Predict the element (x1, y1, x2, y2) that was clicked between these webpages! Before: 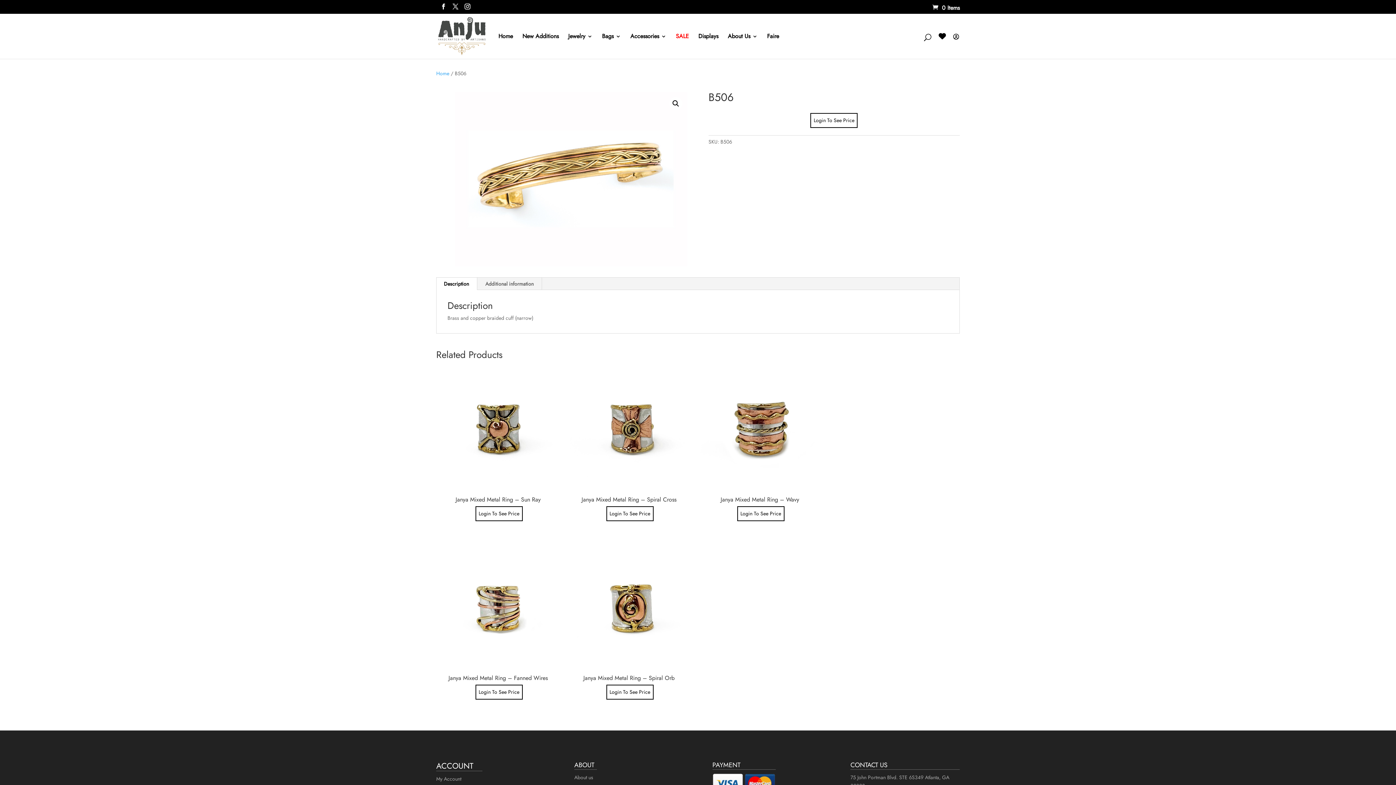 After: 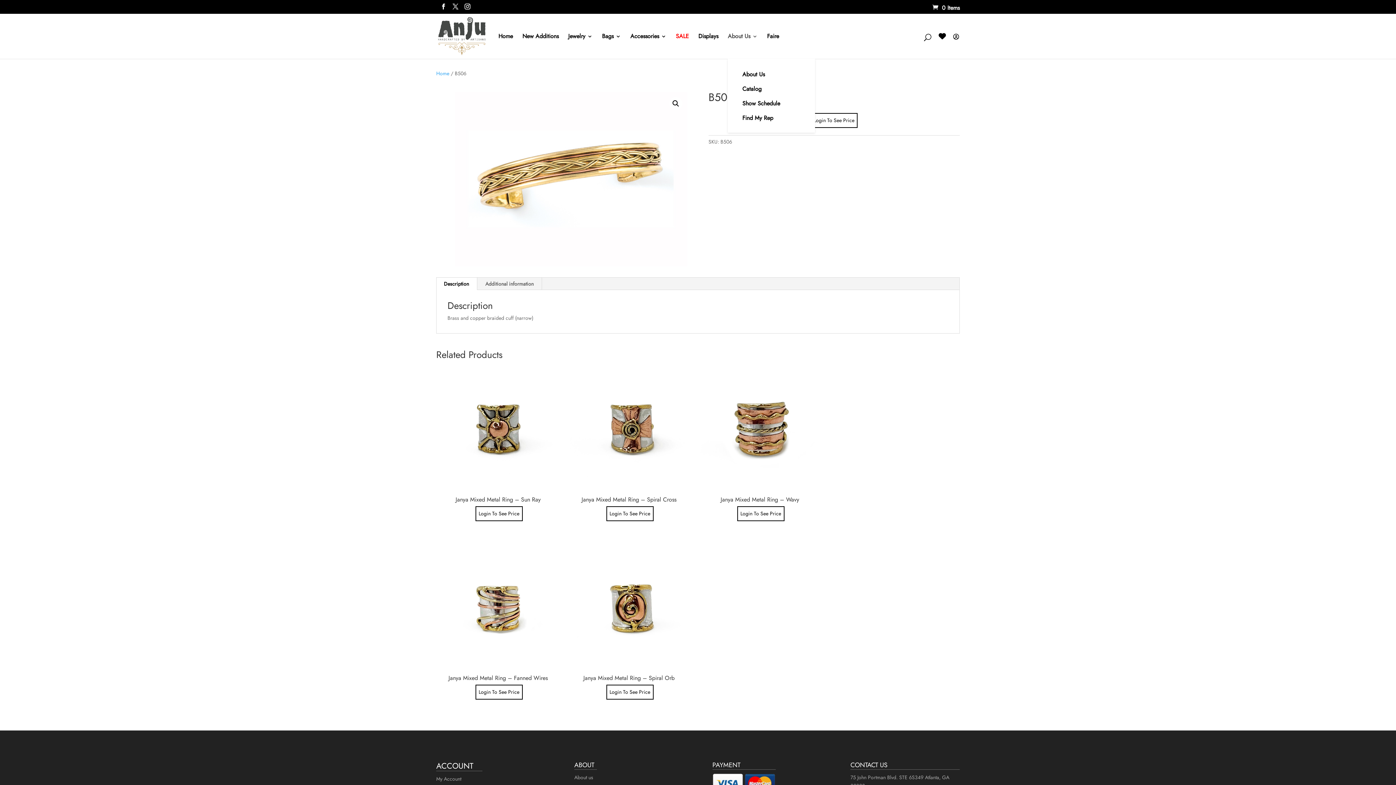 Action: label: About Us bbox: (728, 33, 757, 58)